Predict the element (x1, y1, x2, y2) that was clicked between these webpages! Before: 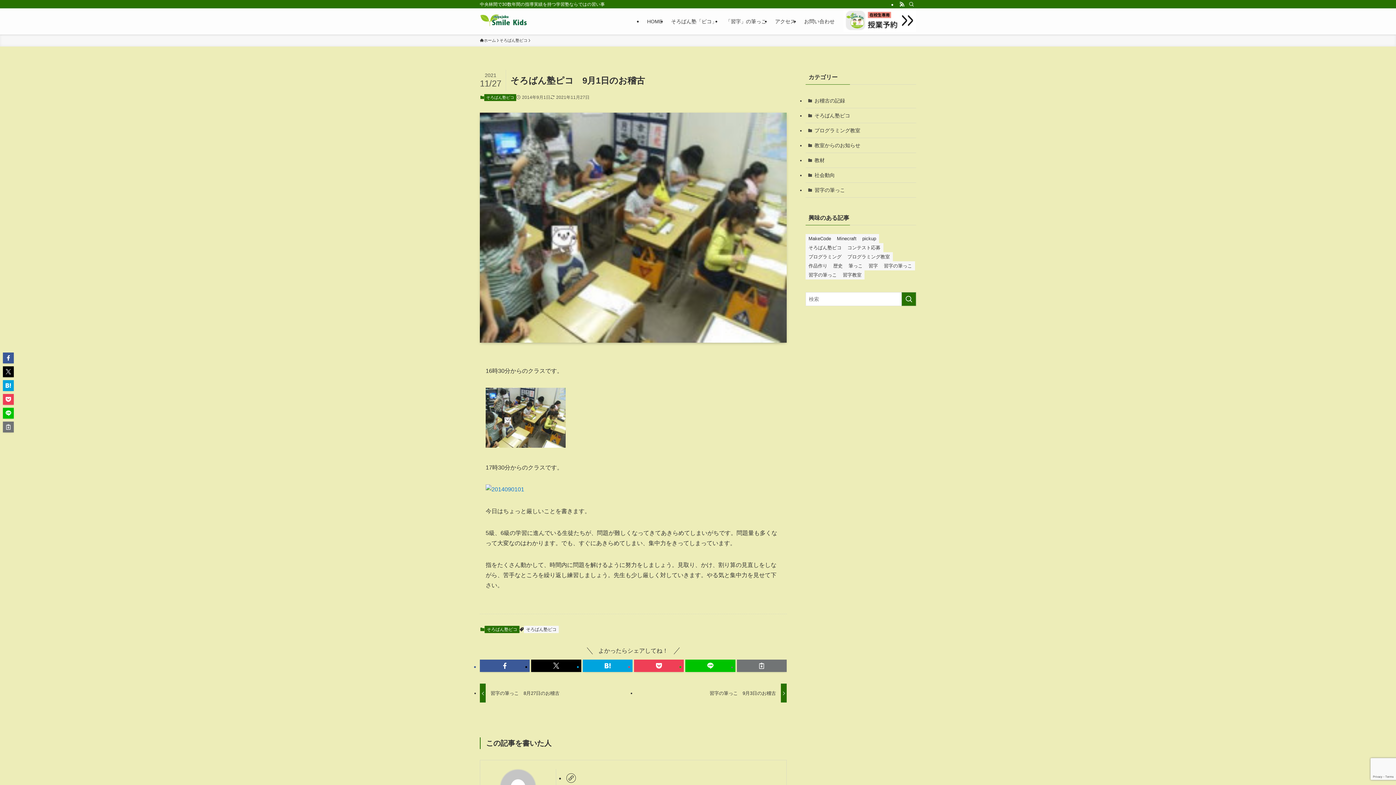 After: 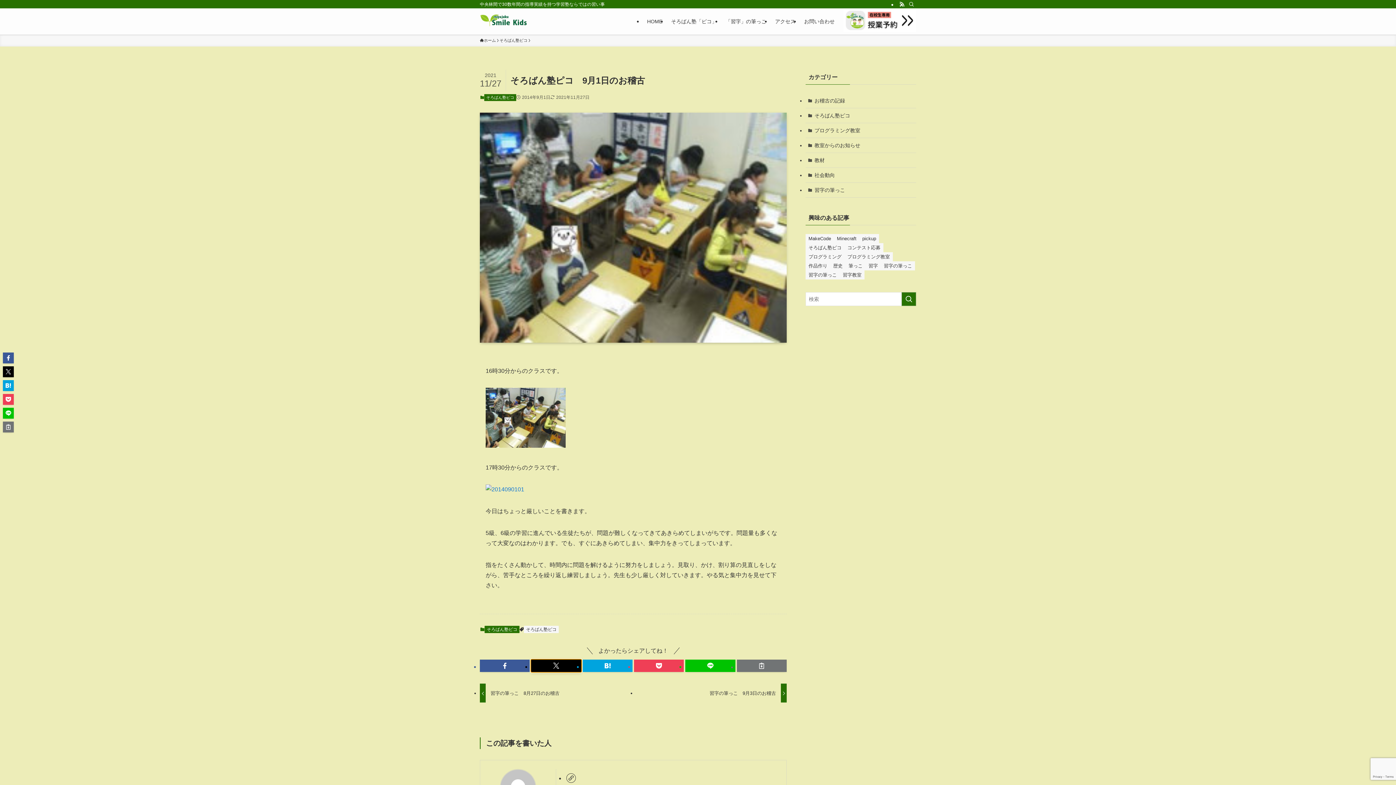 Action: bbox: (531, 660, 581, 672)